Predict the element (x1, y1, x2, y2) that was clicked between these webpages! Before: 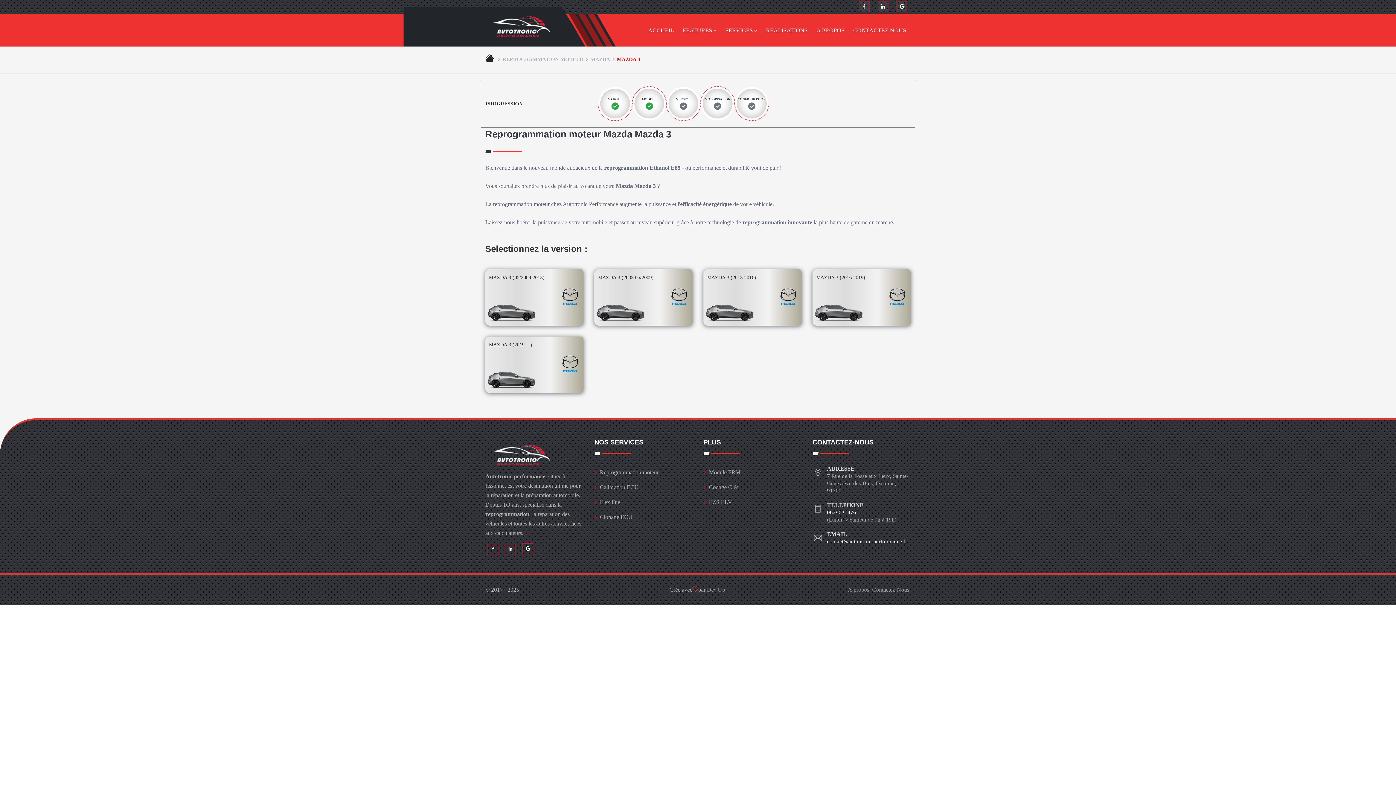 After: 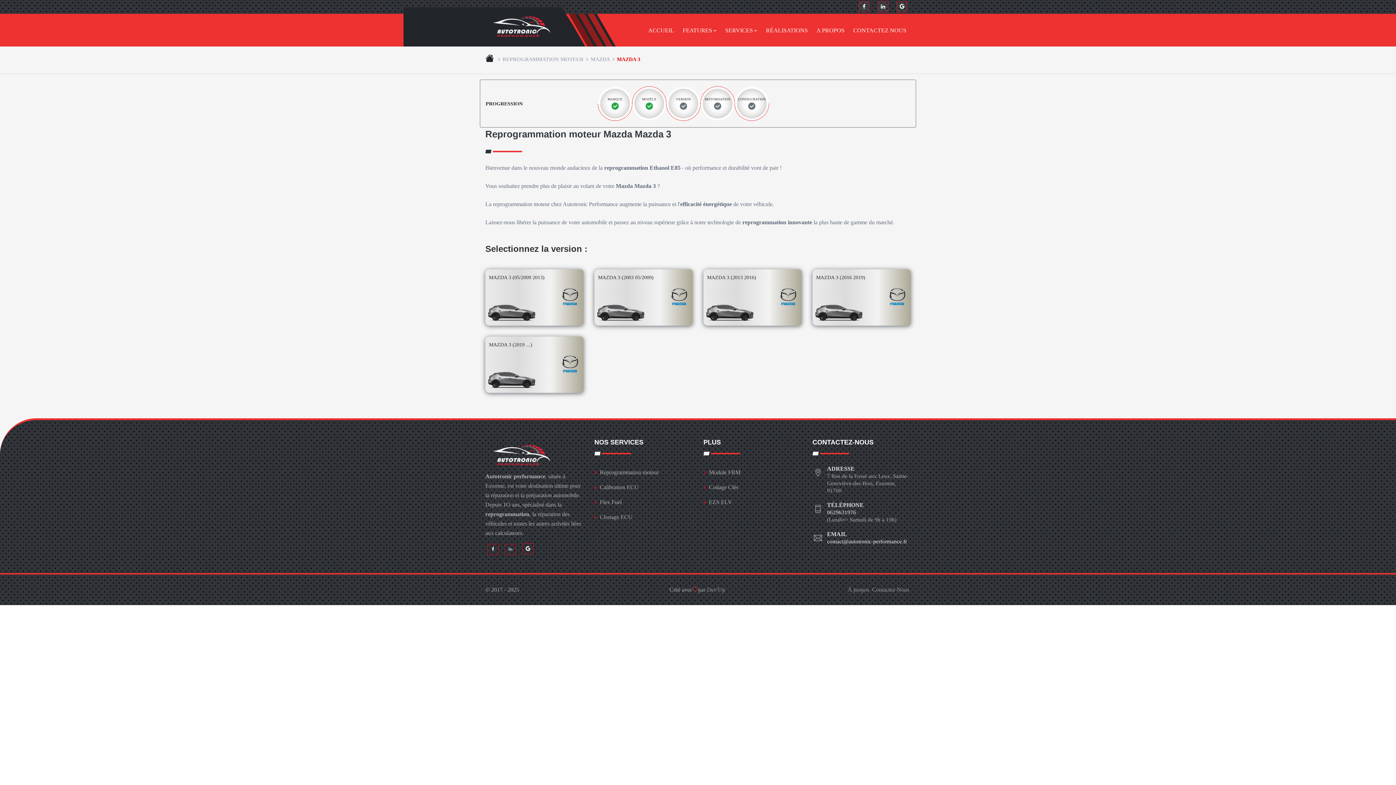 Action: bbox: (505, 544, 516, 555)